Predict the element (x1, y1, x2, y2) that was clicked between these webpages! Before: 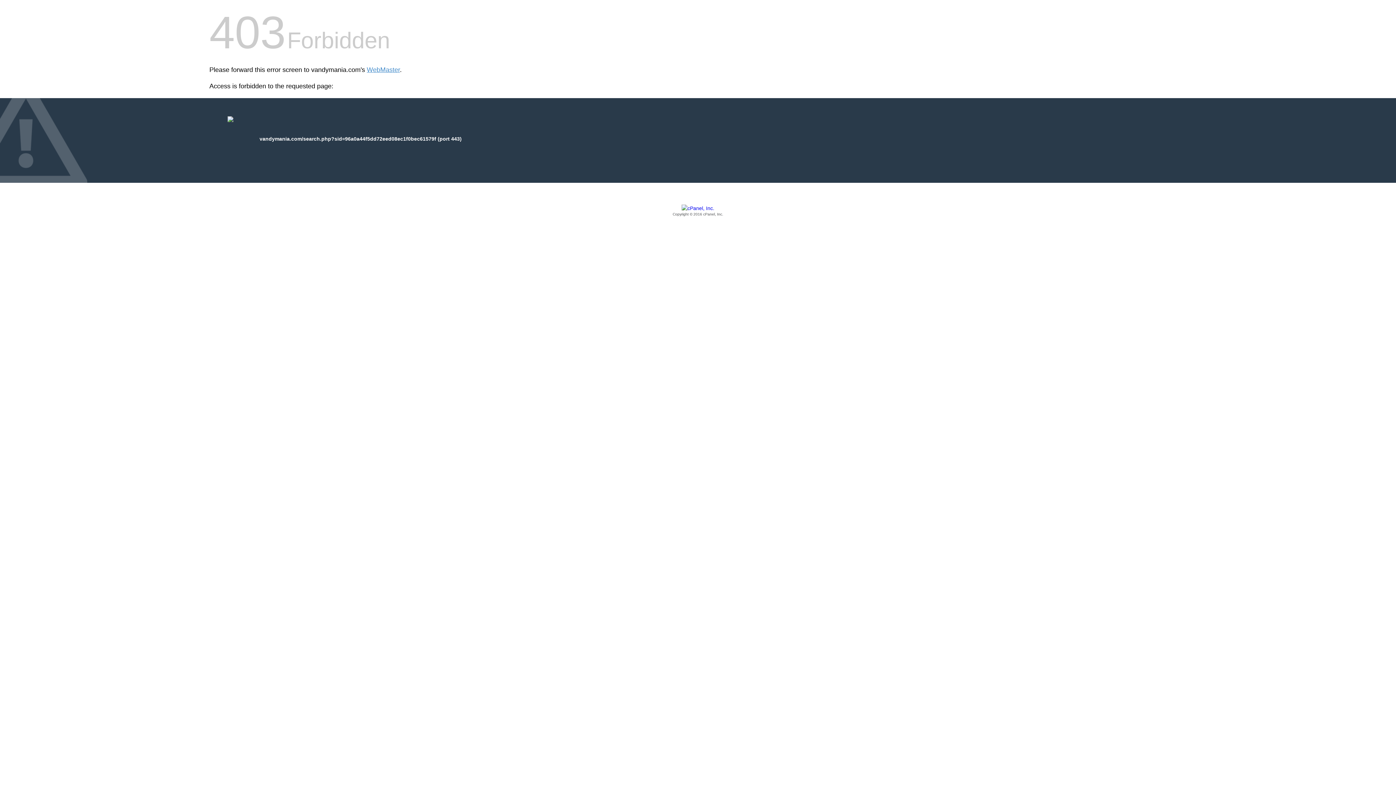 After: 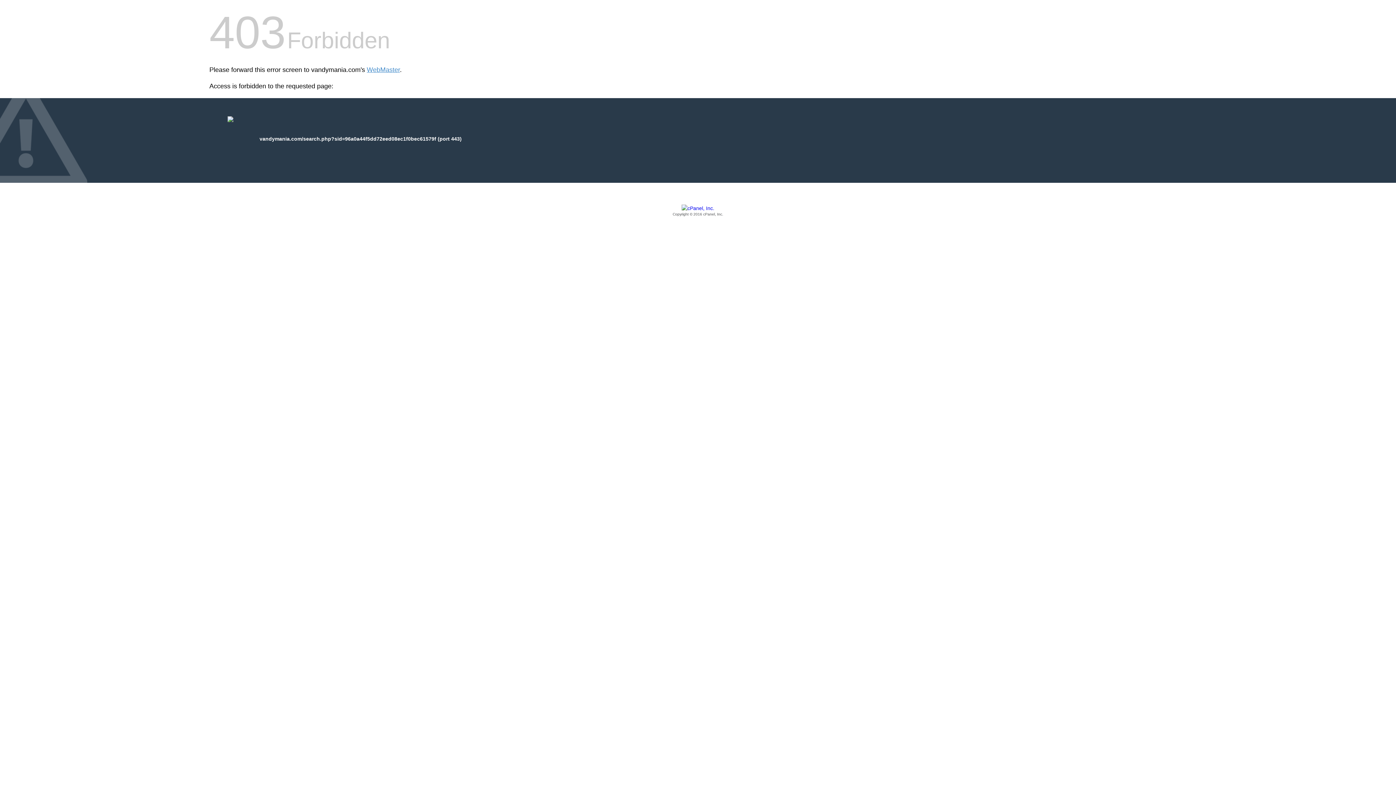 Action: label: Copyright © 2016 cPanel, Inc. bbox: (209, 205, 1186, 217)